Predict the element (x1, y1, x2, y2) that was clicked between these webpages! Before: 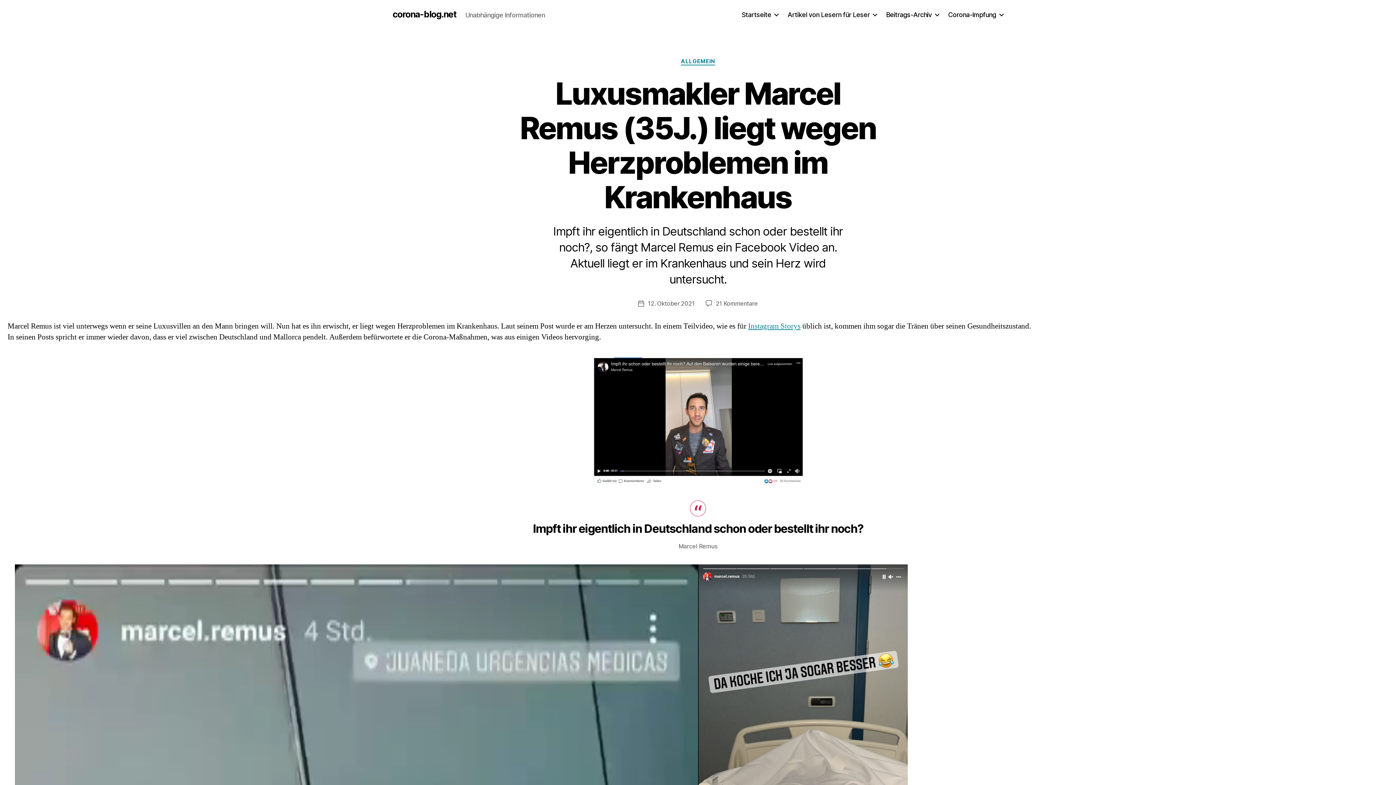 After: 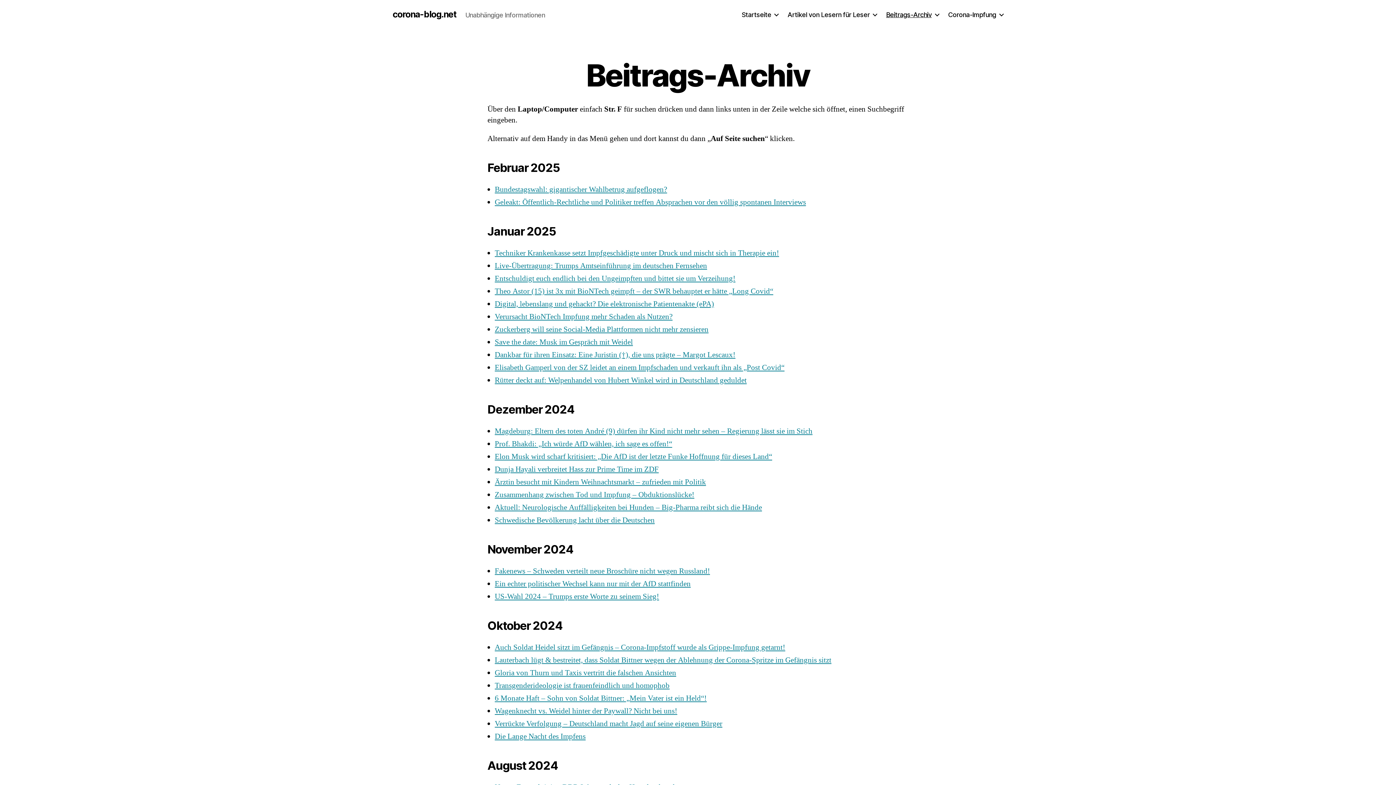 Action: bbox: (886, 10, 939, 18) label: Beitrags-Archiv